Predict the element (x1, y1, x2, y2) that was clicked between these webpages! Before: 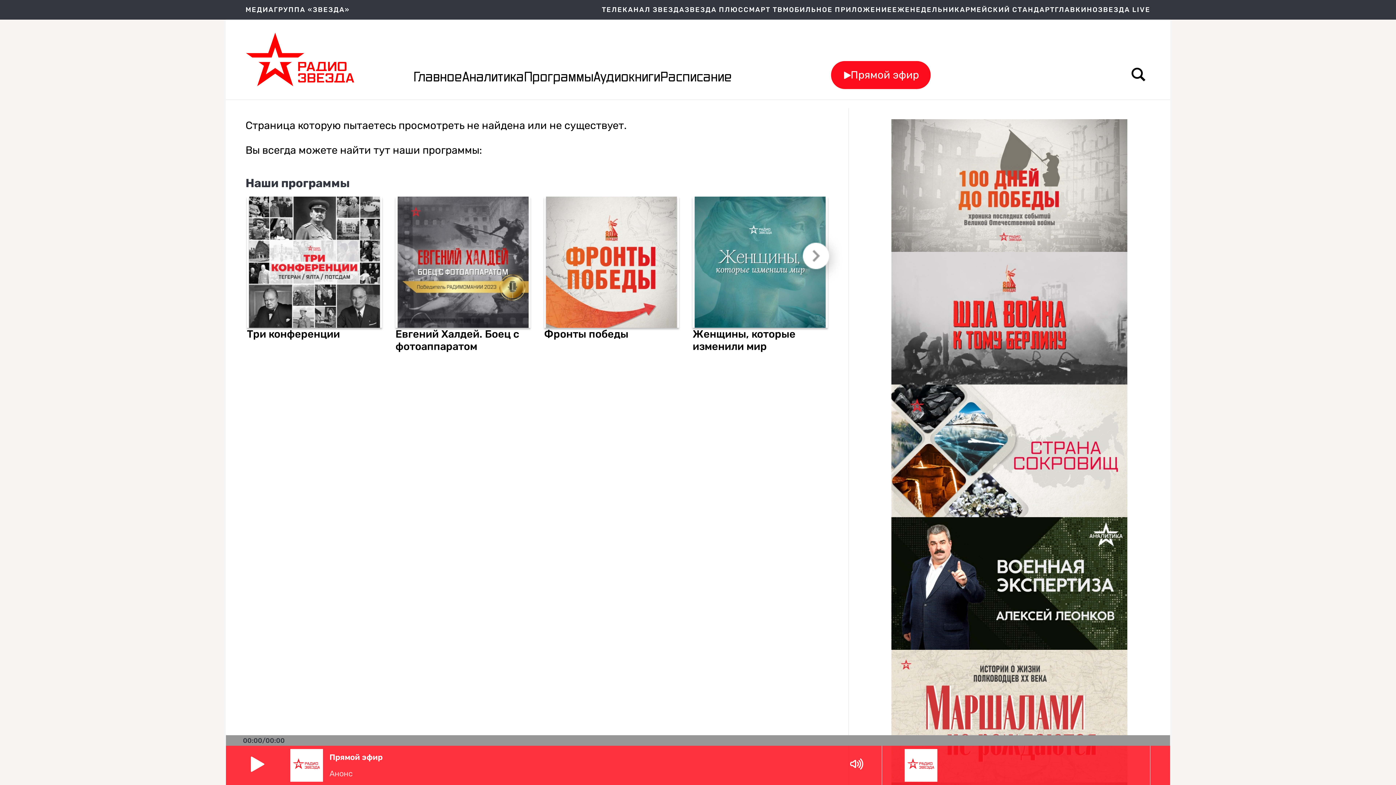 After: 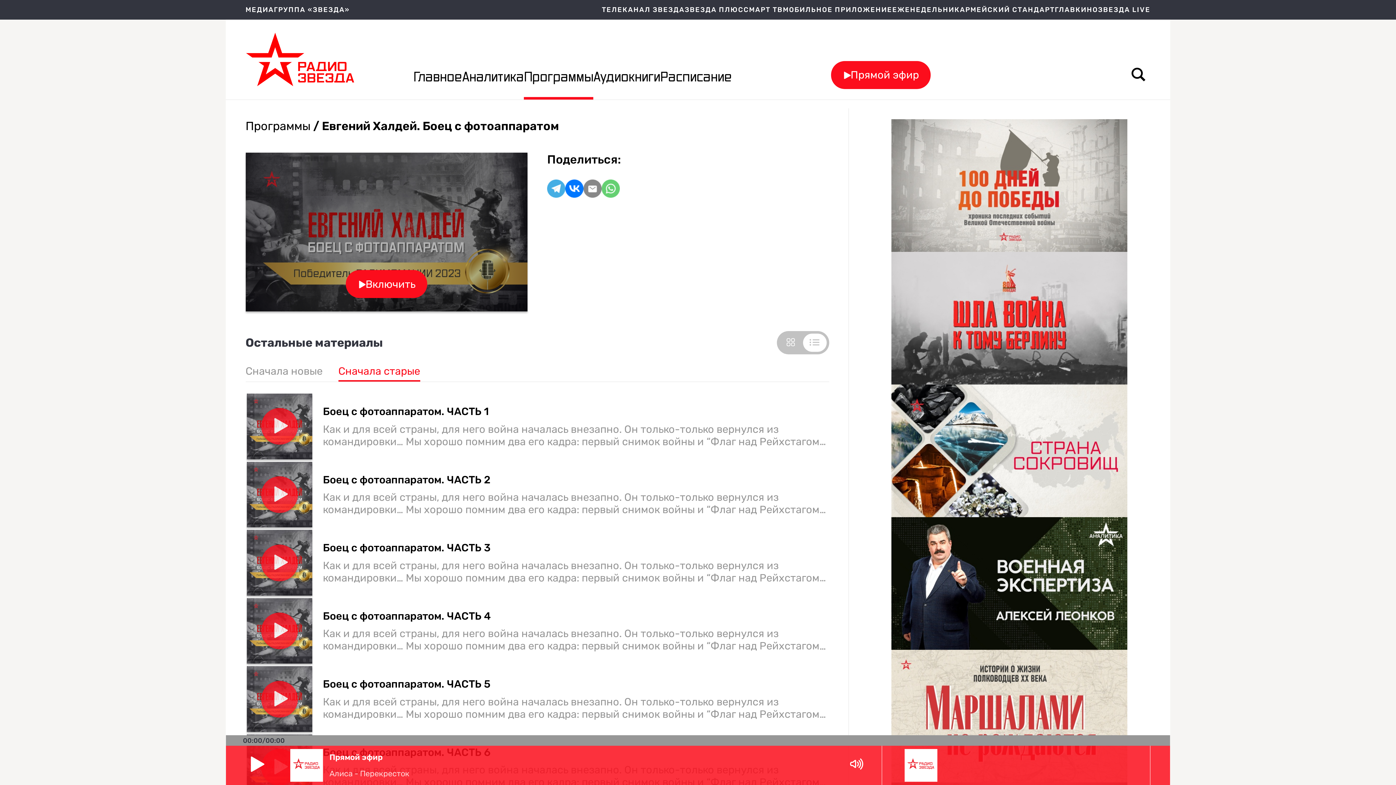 Action: bbox: (397, 196, 528, 327)